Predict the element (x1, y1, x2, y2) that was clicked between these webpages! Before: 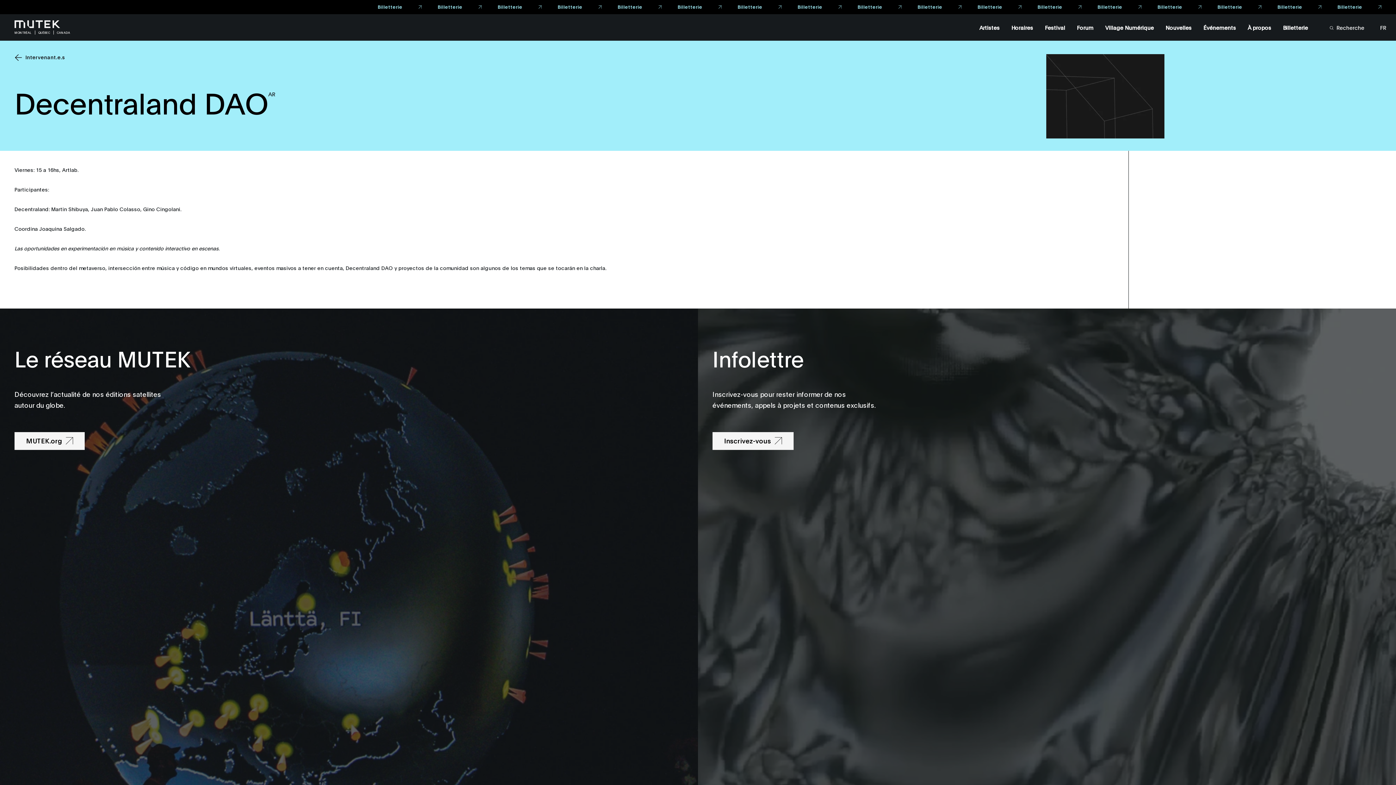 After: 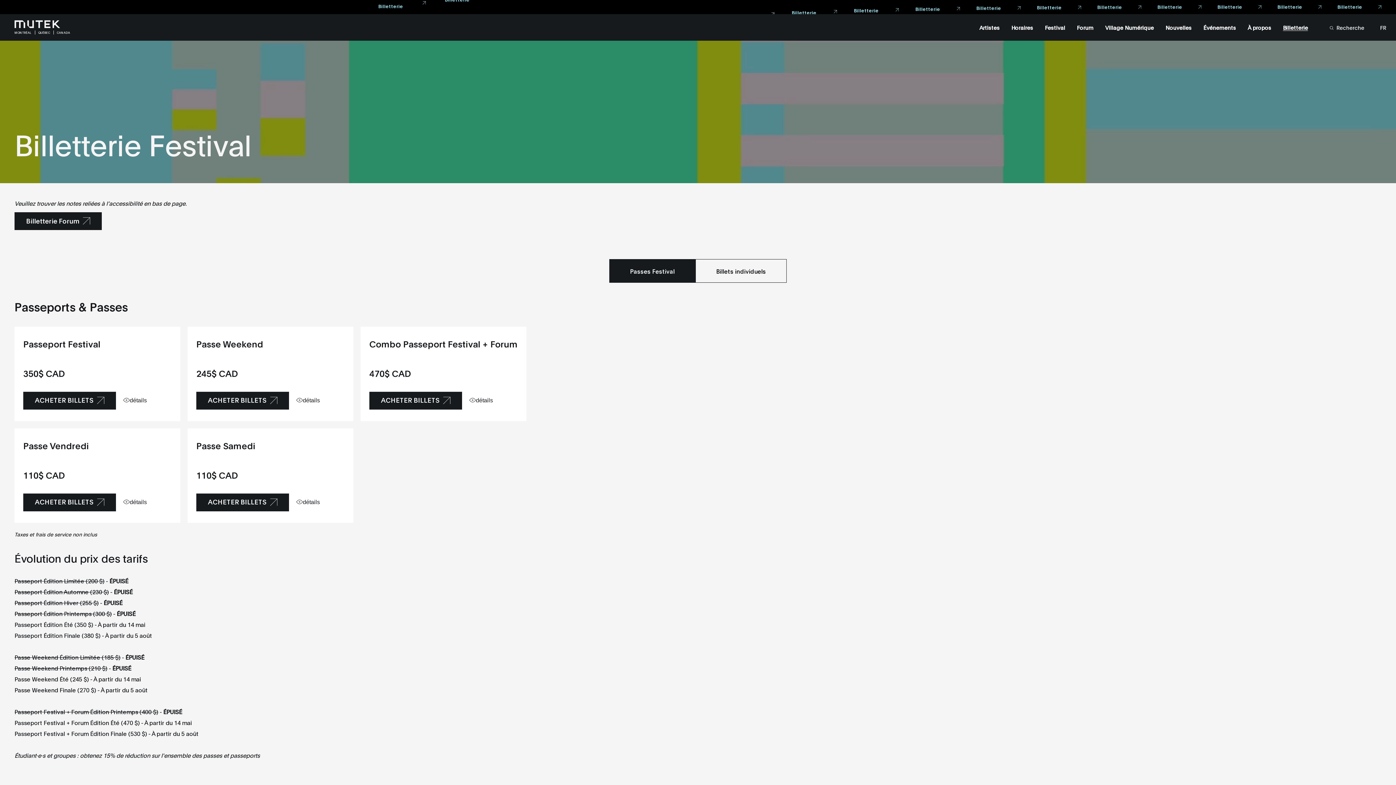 Action: label: Billetterie bbox: (1283, 23, 1308, 31)